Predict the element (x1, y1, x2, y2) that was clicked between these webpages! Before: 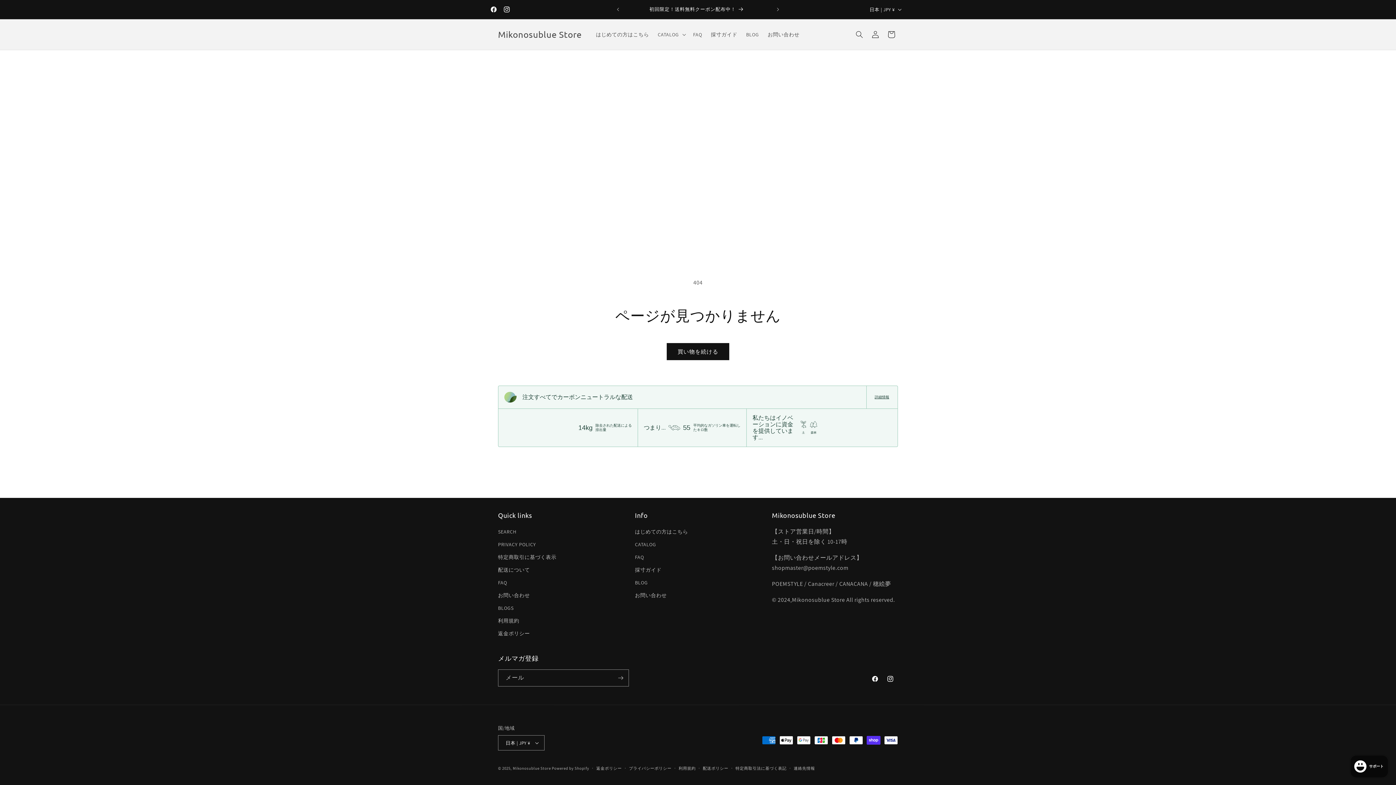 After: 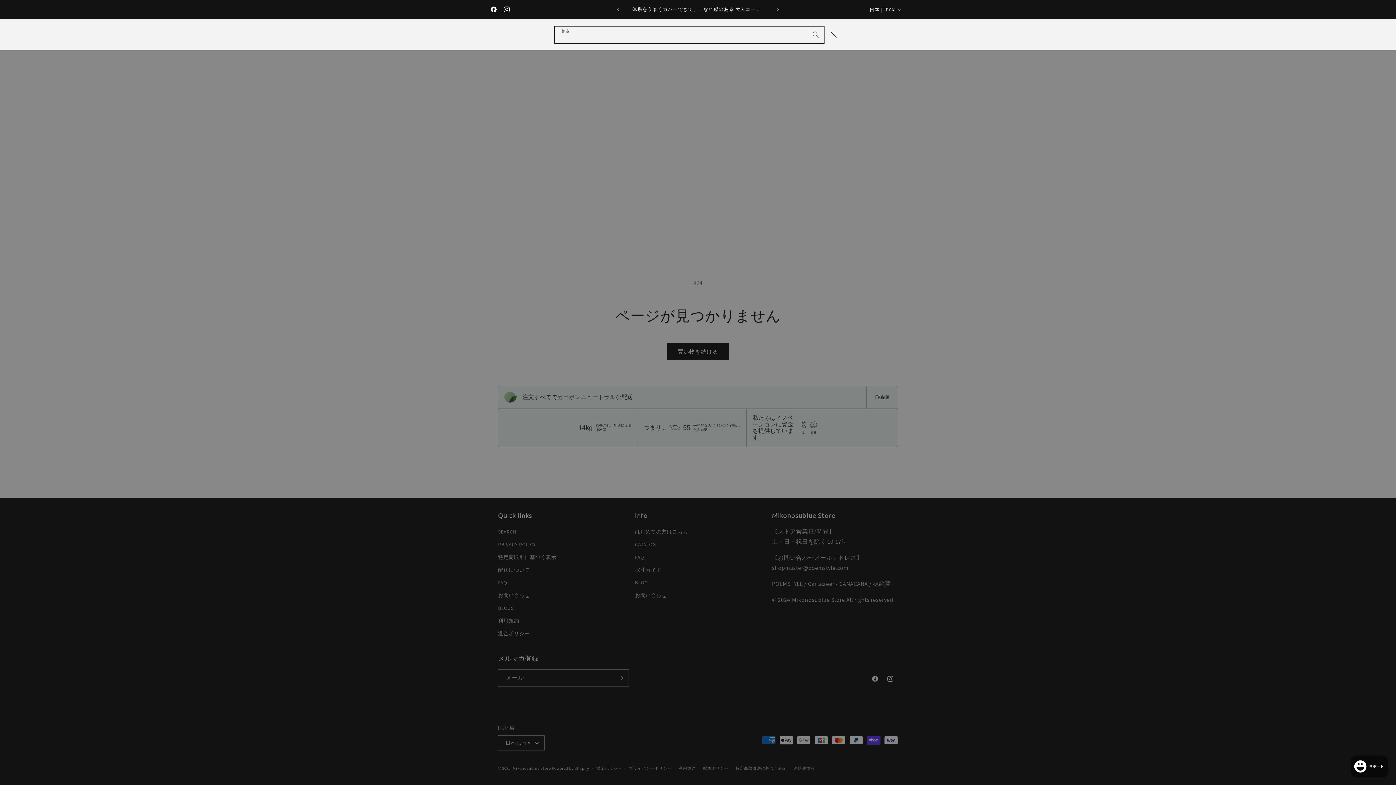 Action: label: 検索 bbox: (851, 26, 867, 42)